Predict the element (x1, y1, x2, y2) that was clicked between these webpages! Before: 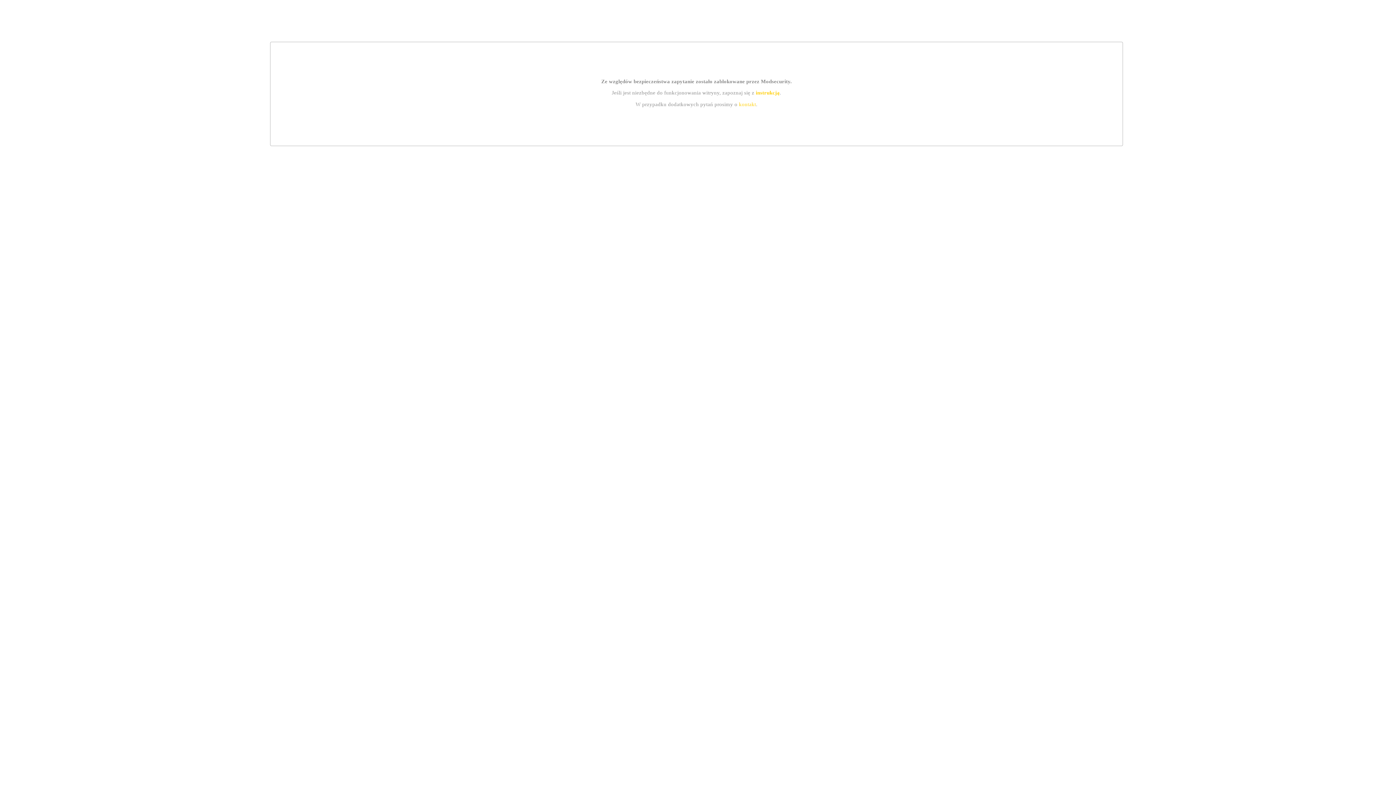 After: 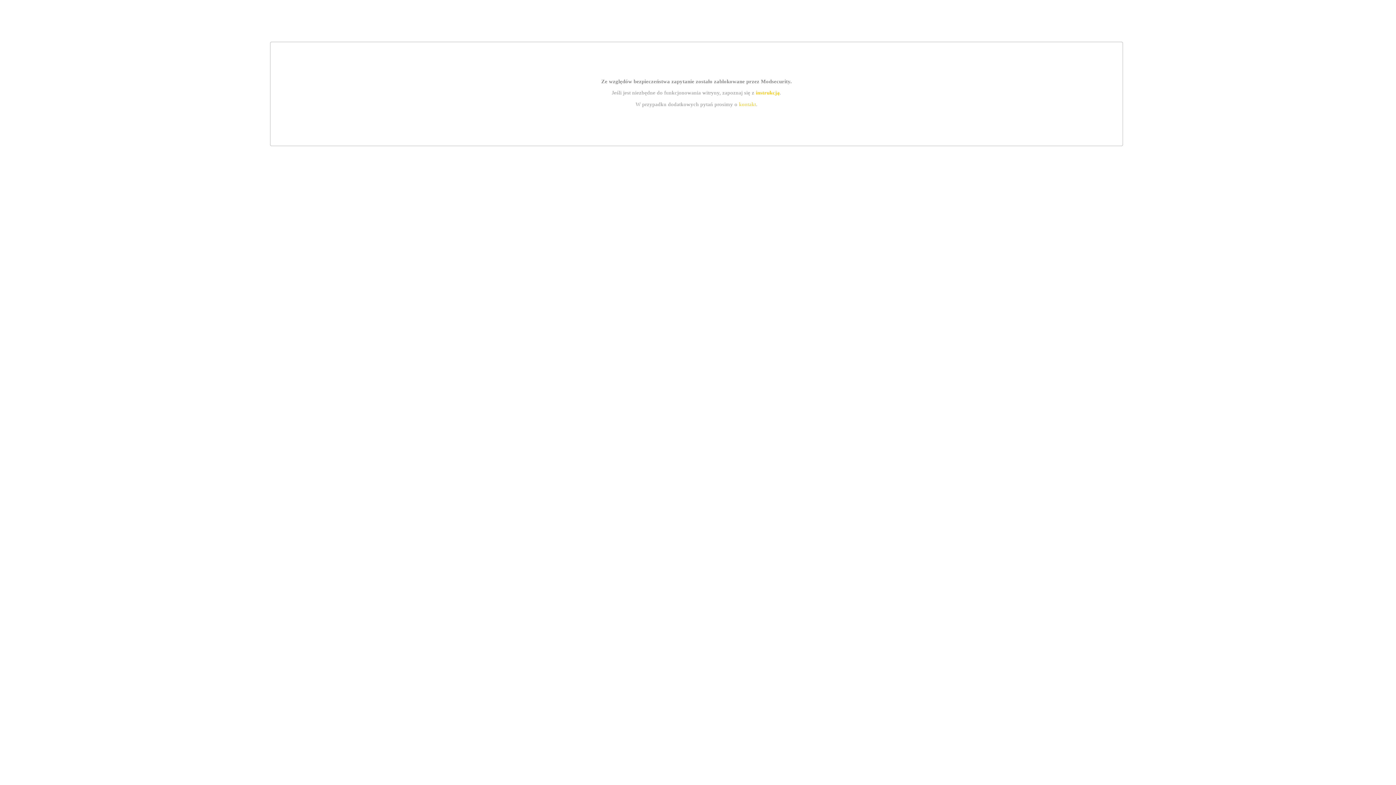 Action: bbox: (739, 101, 756, 107) label: kontakt